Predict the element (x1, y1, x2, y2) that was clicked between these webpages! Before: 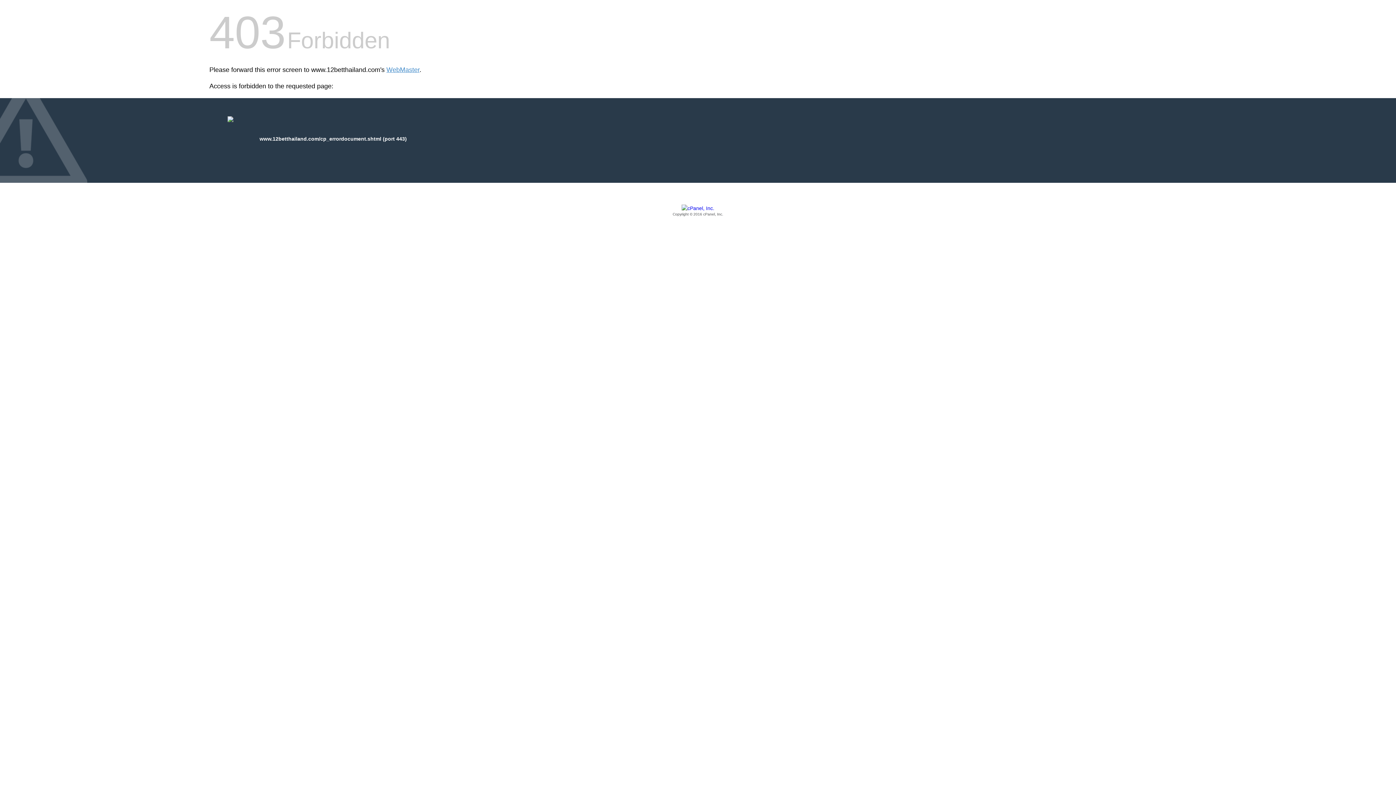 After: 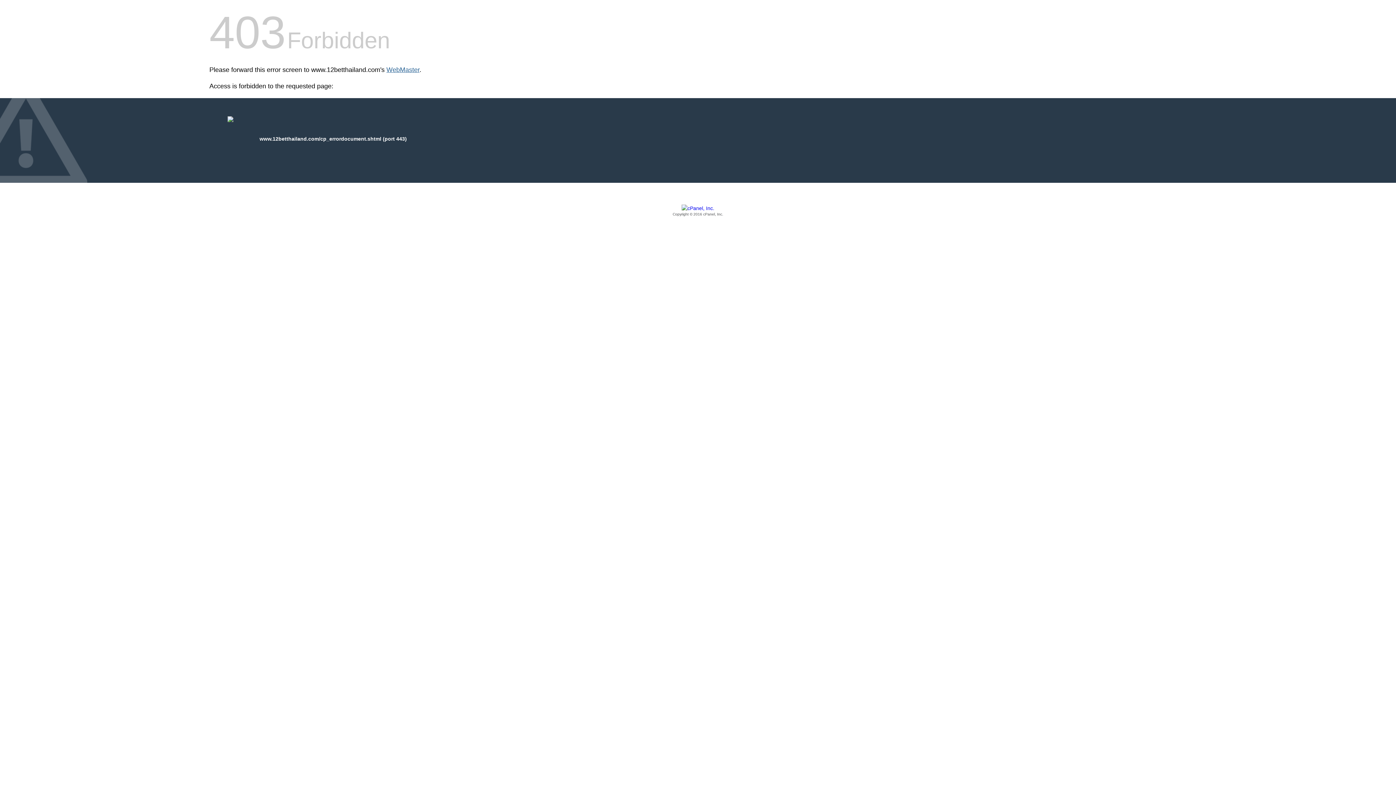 Action: label: WebMaster bbox: (386, 66, 419, 73)